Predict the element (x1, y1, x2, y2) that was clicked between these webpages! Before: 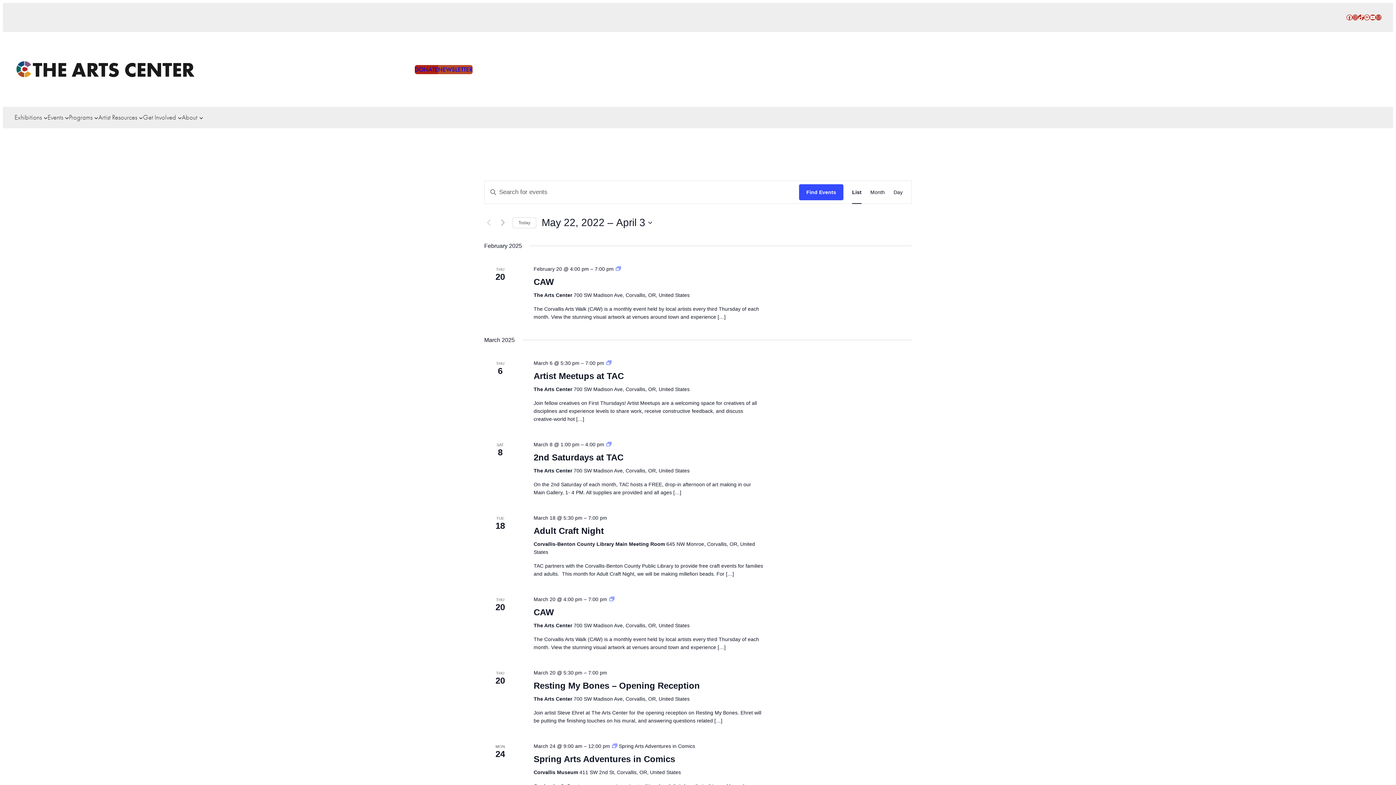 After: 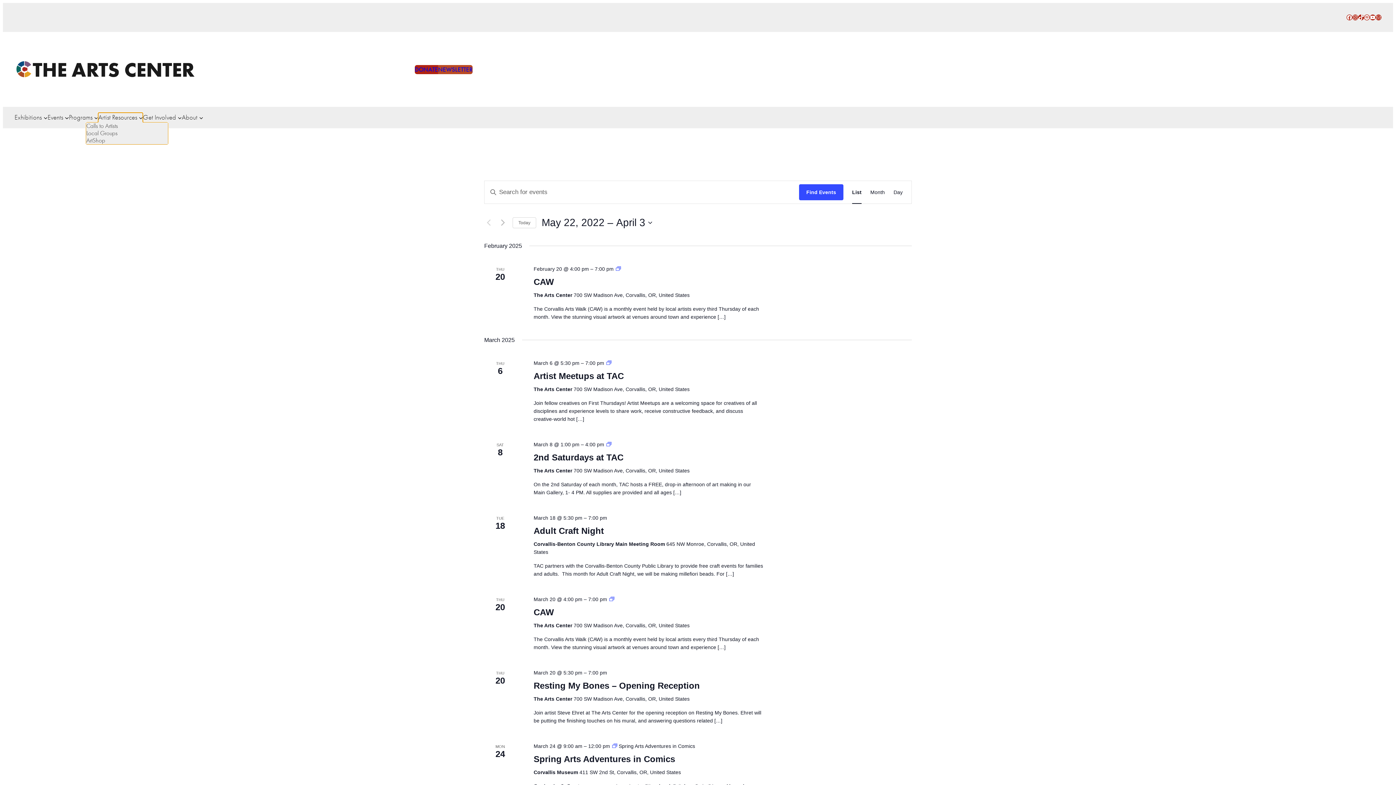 Action: label: Artist Resources bbox: (98, 112, 137, 122)